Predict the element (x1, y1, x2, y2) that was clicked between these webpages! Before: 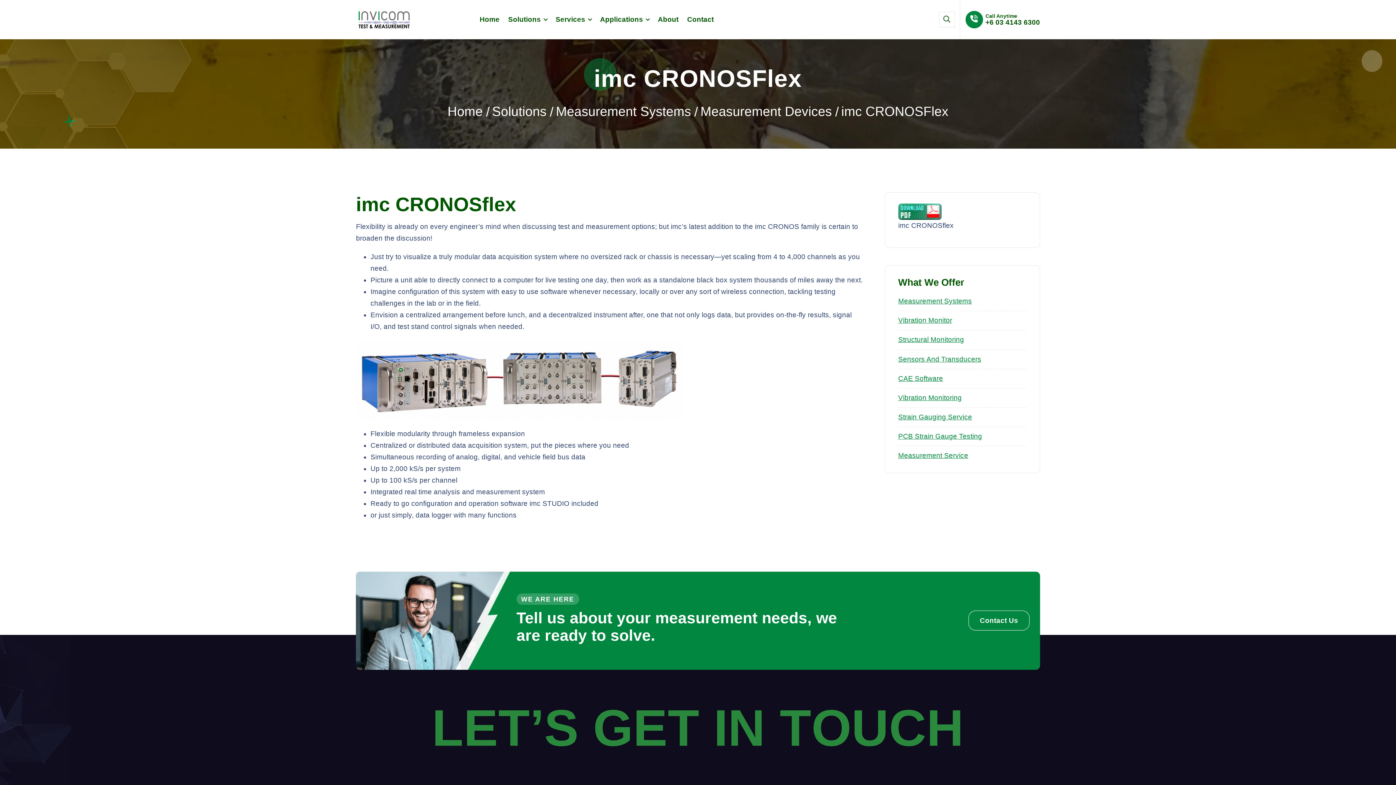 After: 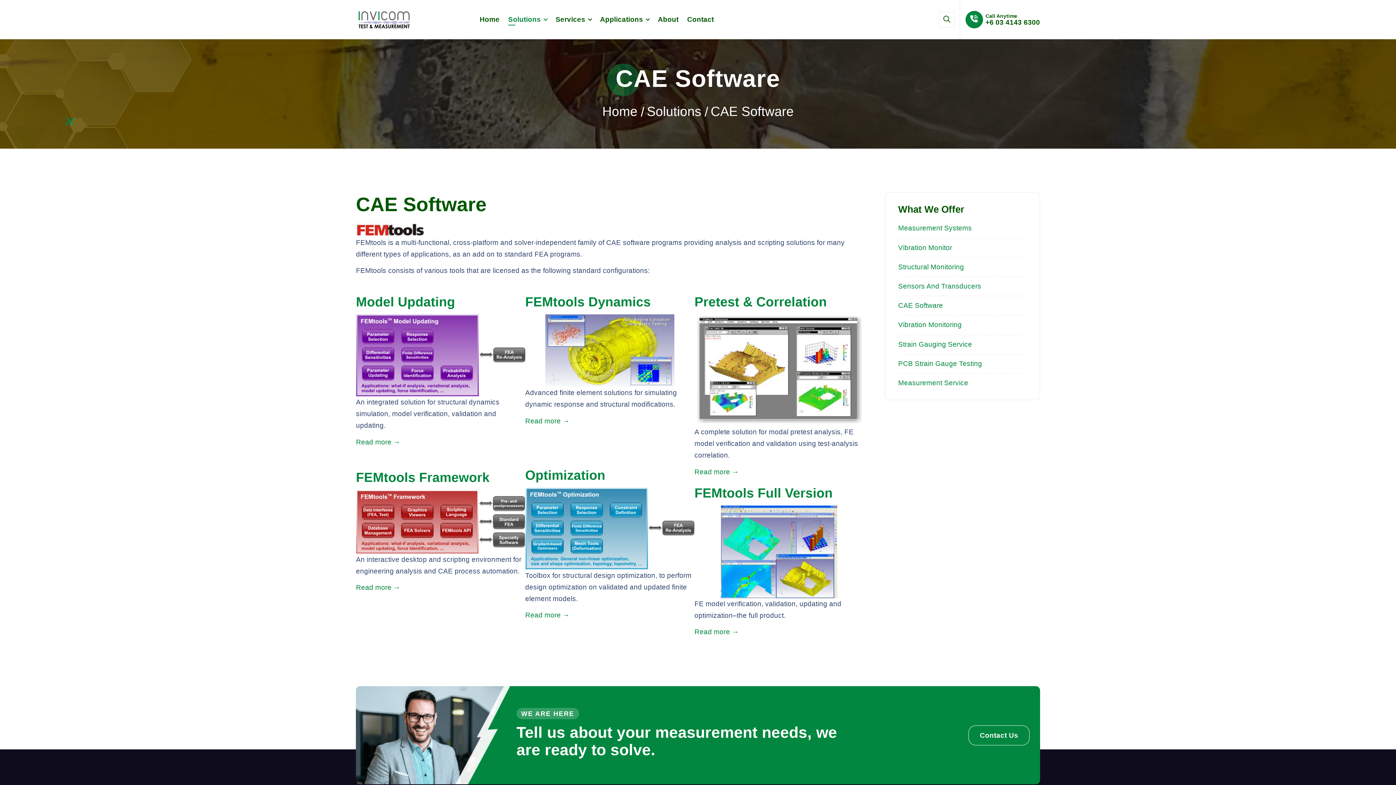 Action: bbox: (898, 374, 943, 382) label: CAE Software